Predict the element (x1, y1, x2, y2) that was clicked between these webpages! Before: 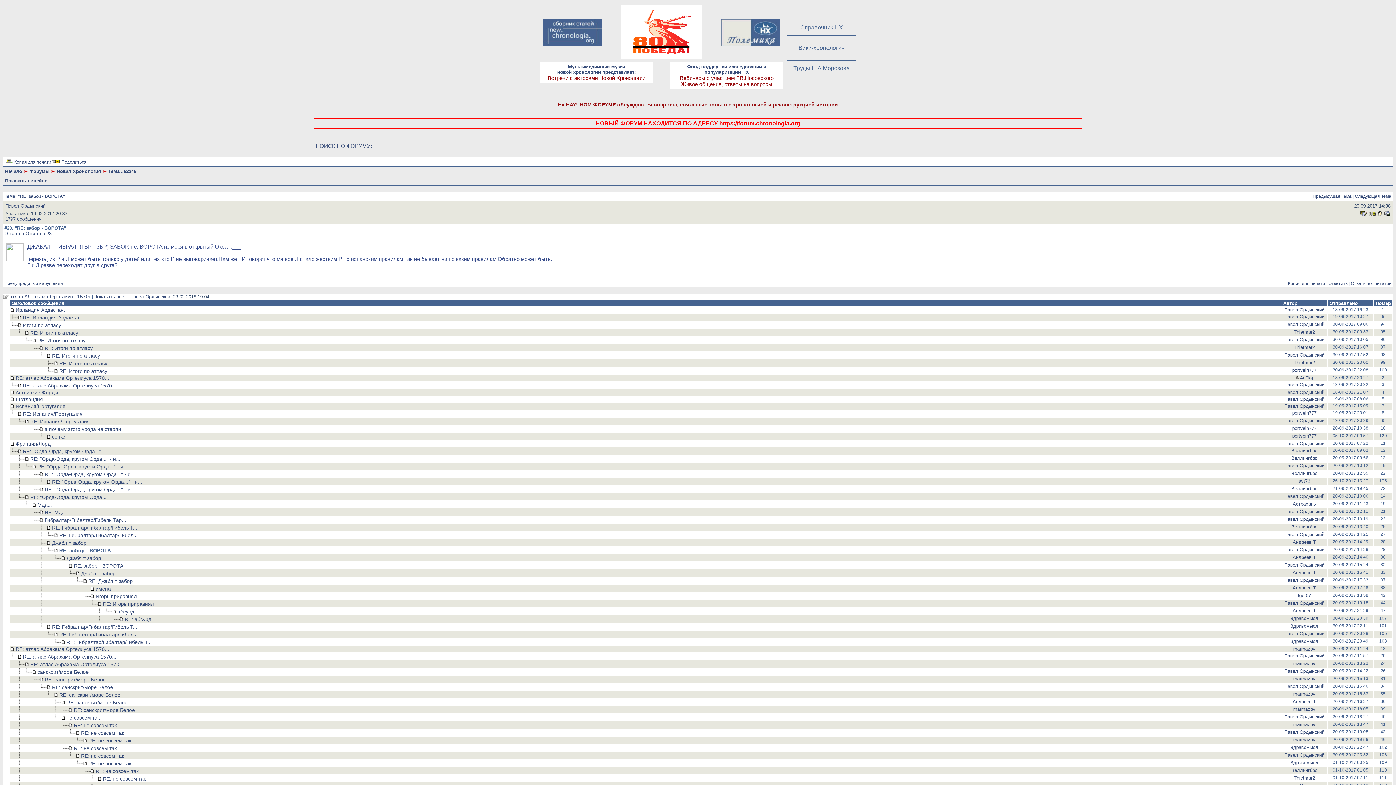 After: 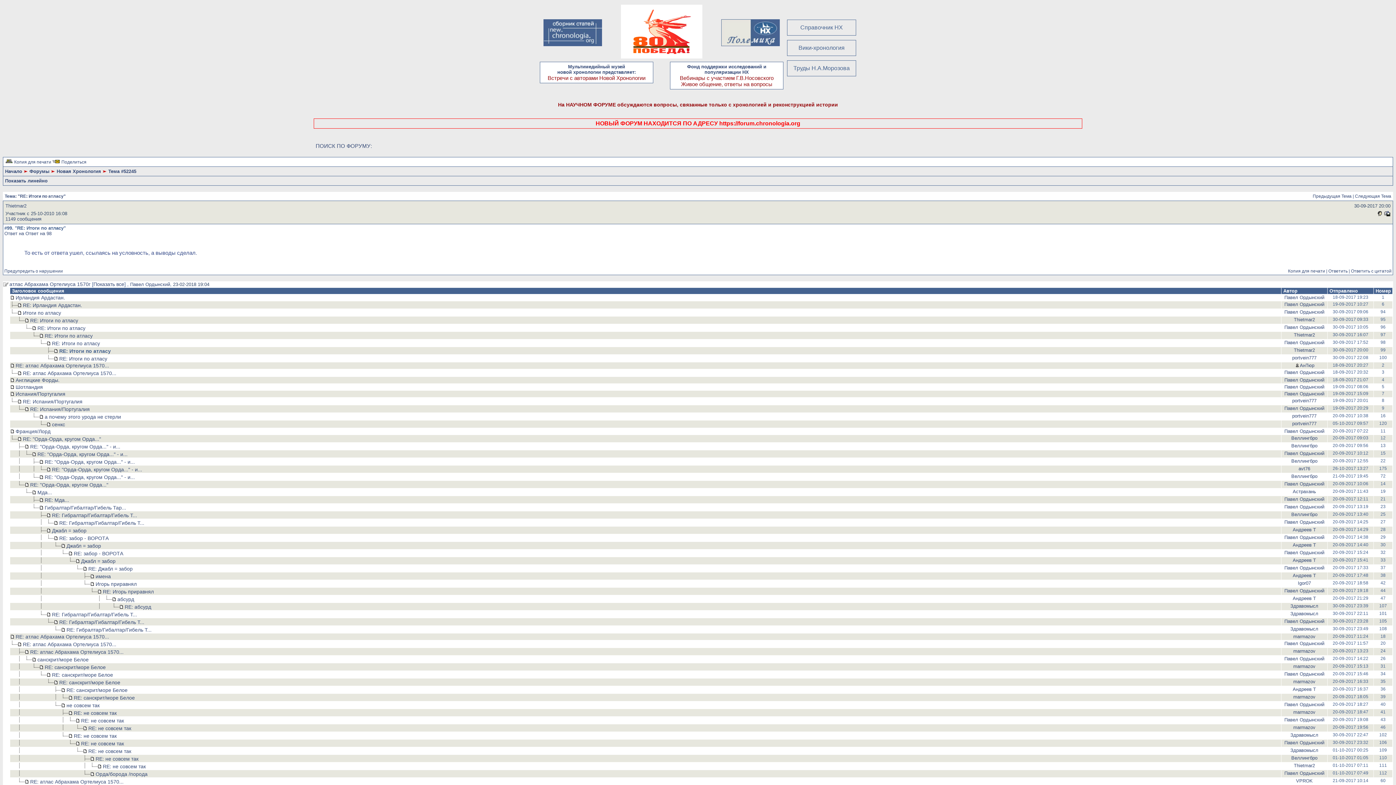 Action: label: RE: Итоги по атласу bbox: (59, 360, 107, 366)